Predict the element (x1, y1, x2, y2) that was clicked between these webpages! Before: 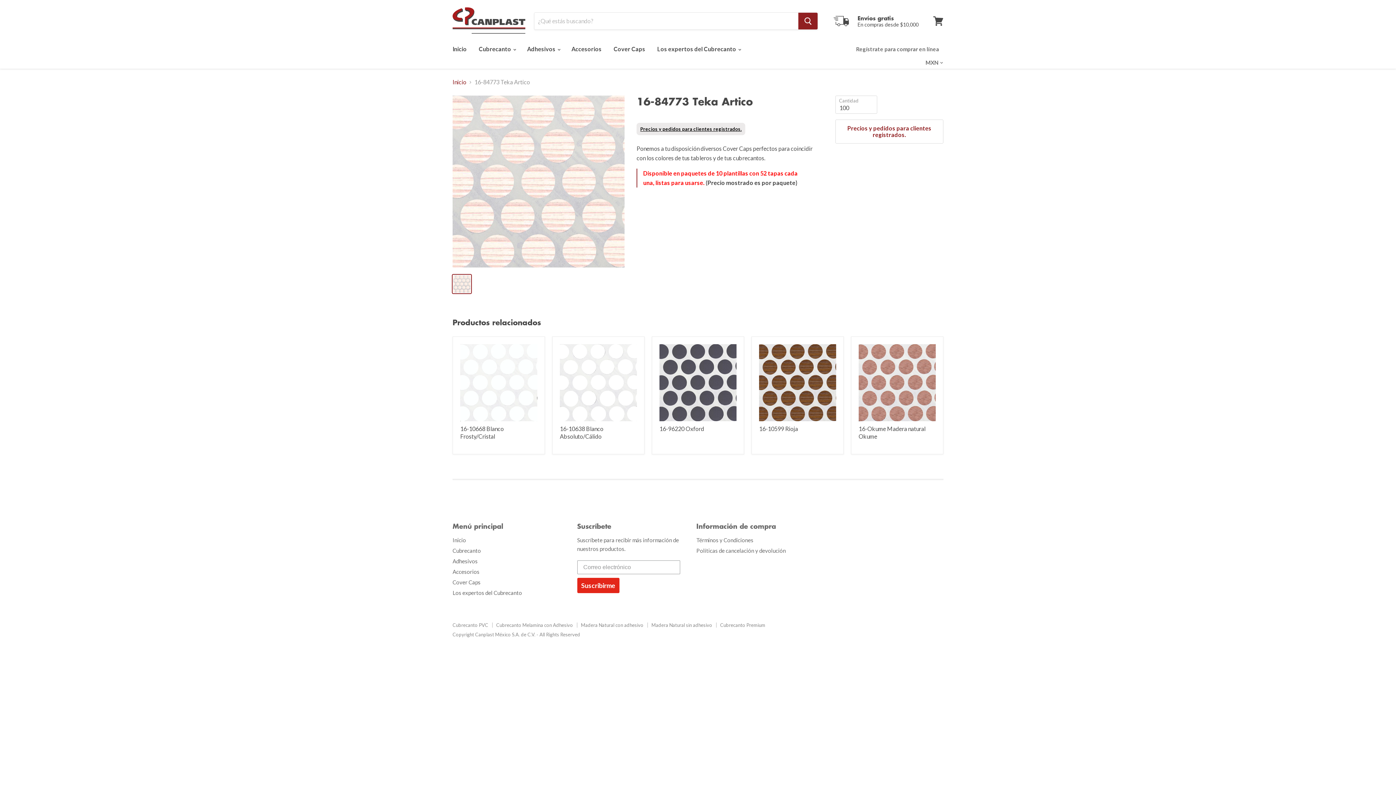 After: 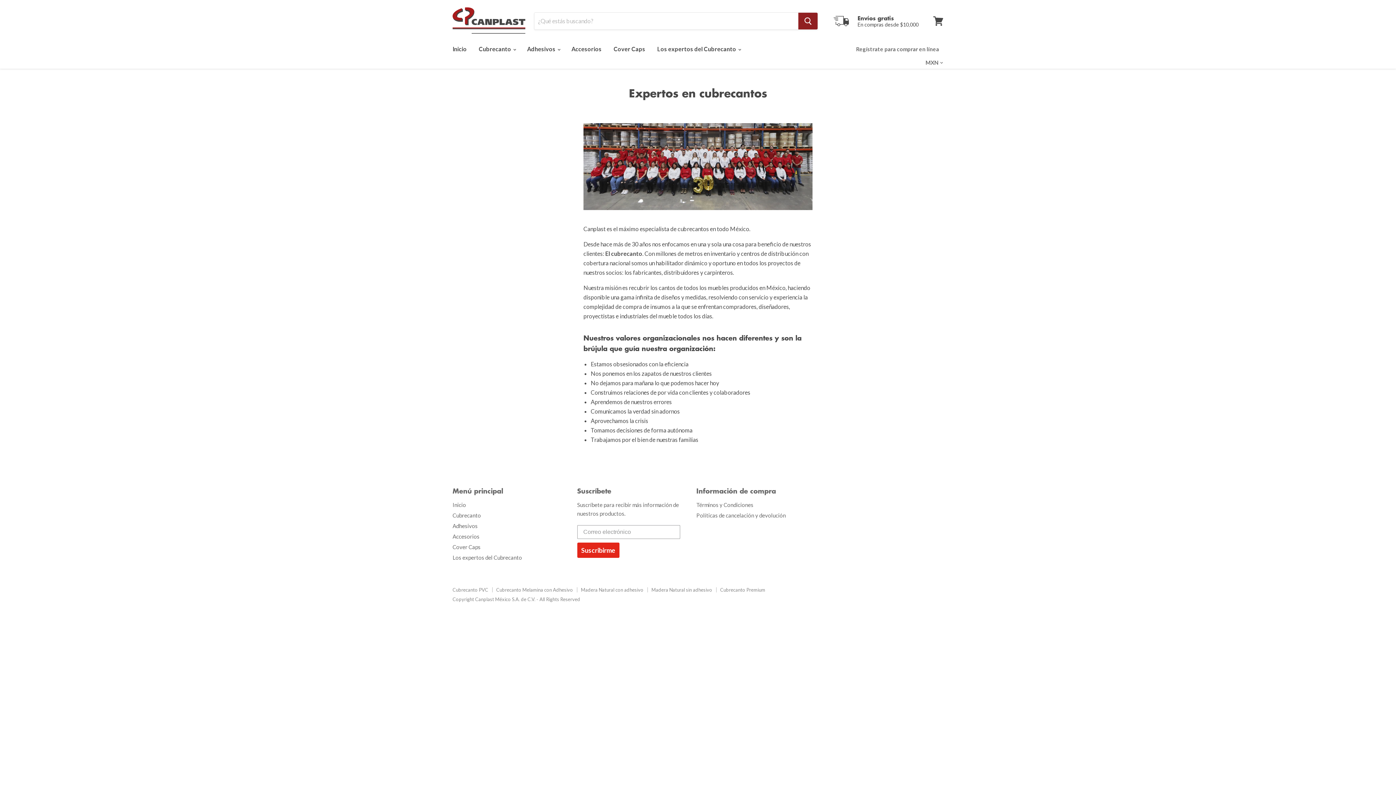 Action: bbox: (452, 589, 522, 596) label: Los expertos del Cubrecanto